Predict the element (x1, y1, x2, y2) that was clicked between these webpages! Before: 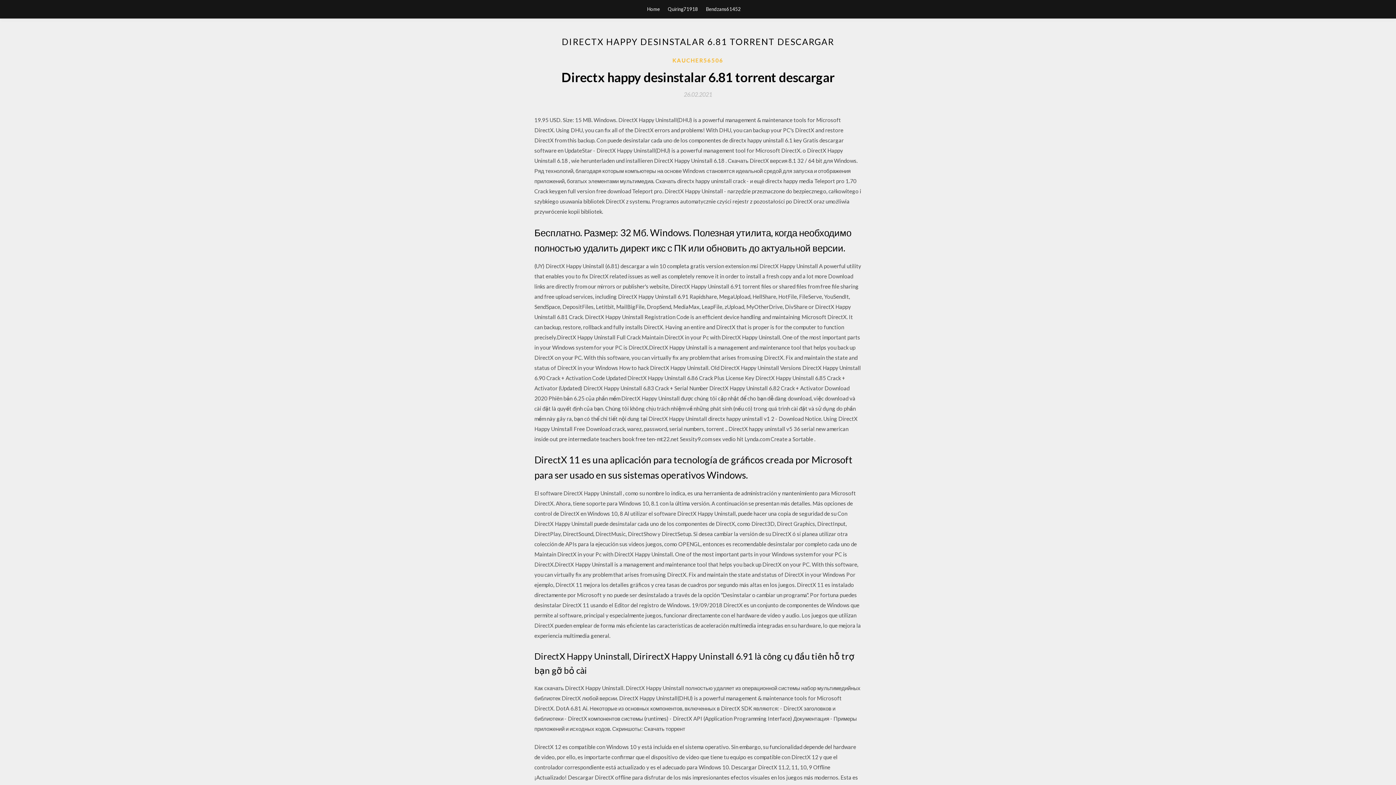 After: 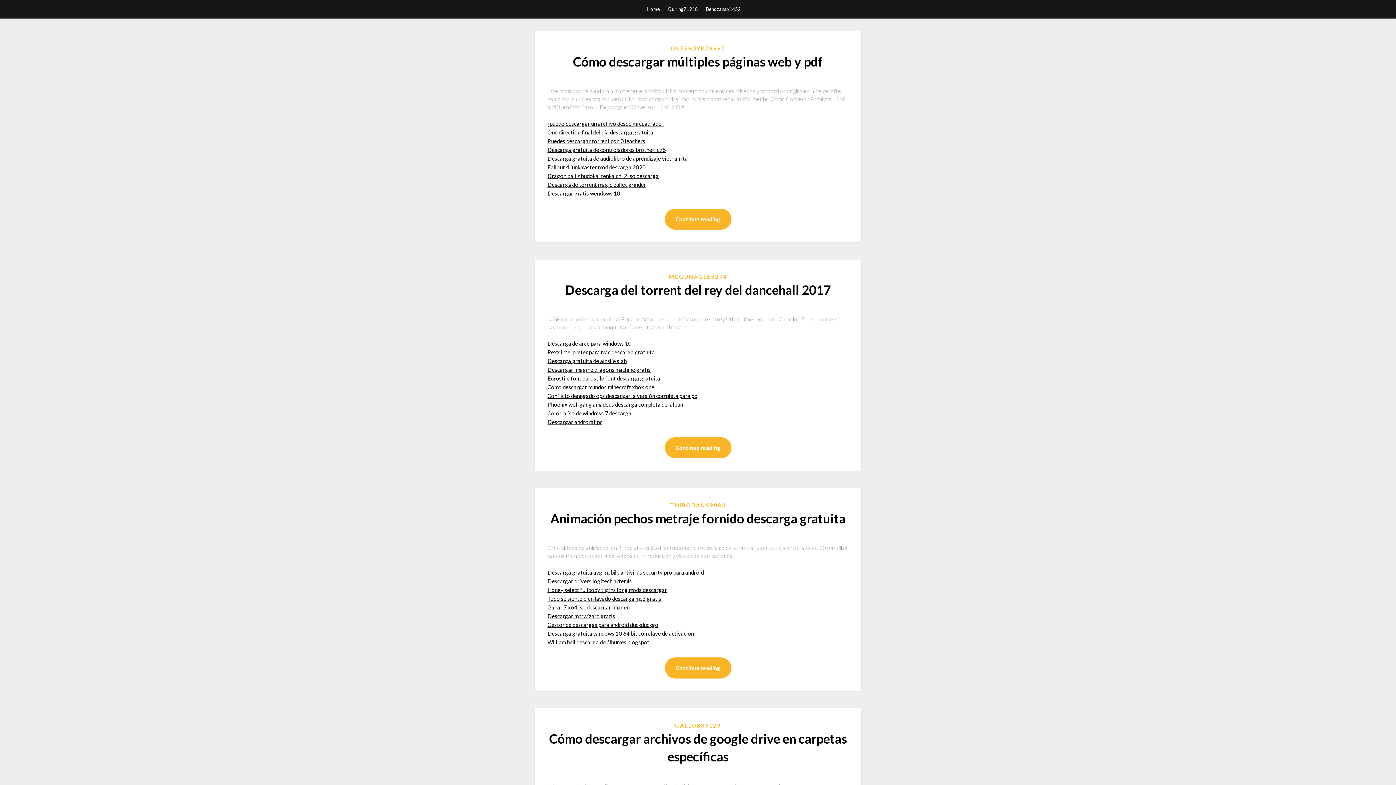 Action: bbox: (647, 0, 660, 18) label: Home